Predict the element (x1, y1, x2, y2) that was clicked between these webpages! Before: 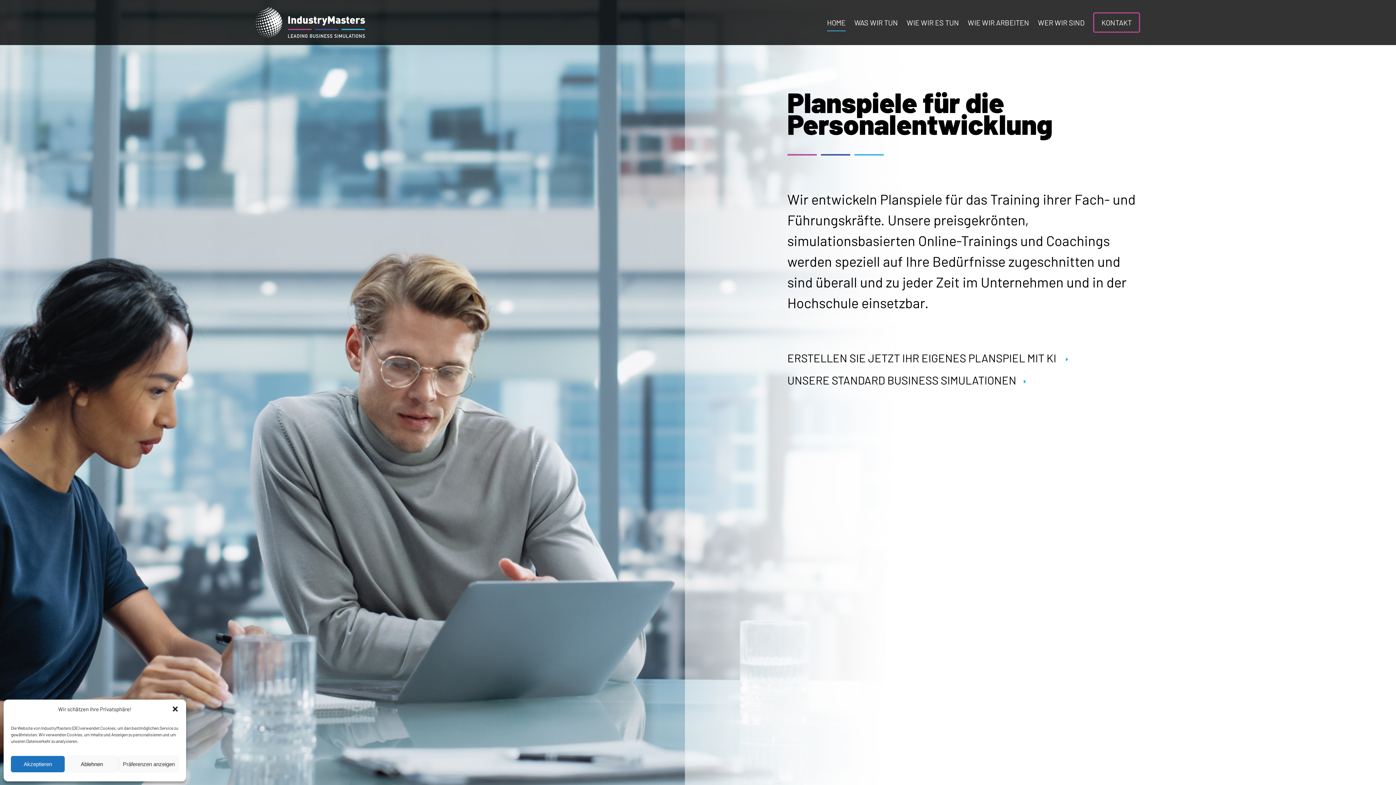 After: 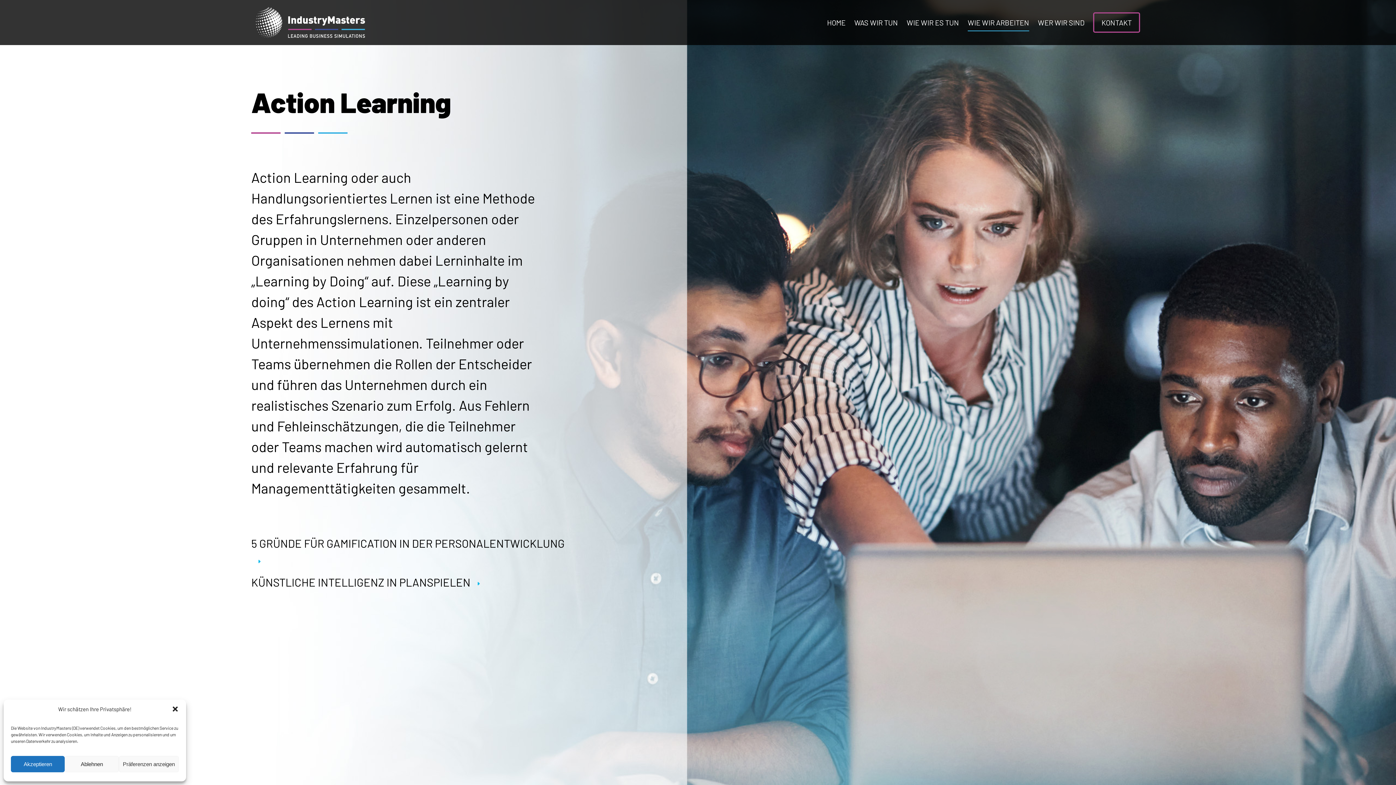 Action: bbox: (968, 18, 1029, 26) label: WIE WIR ARBEITEN